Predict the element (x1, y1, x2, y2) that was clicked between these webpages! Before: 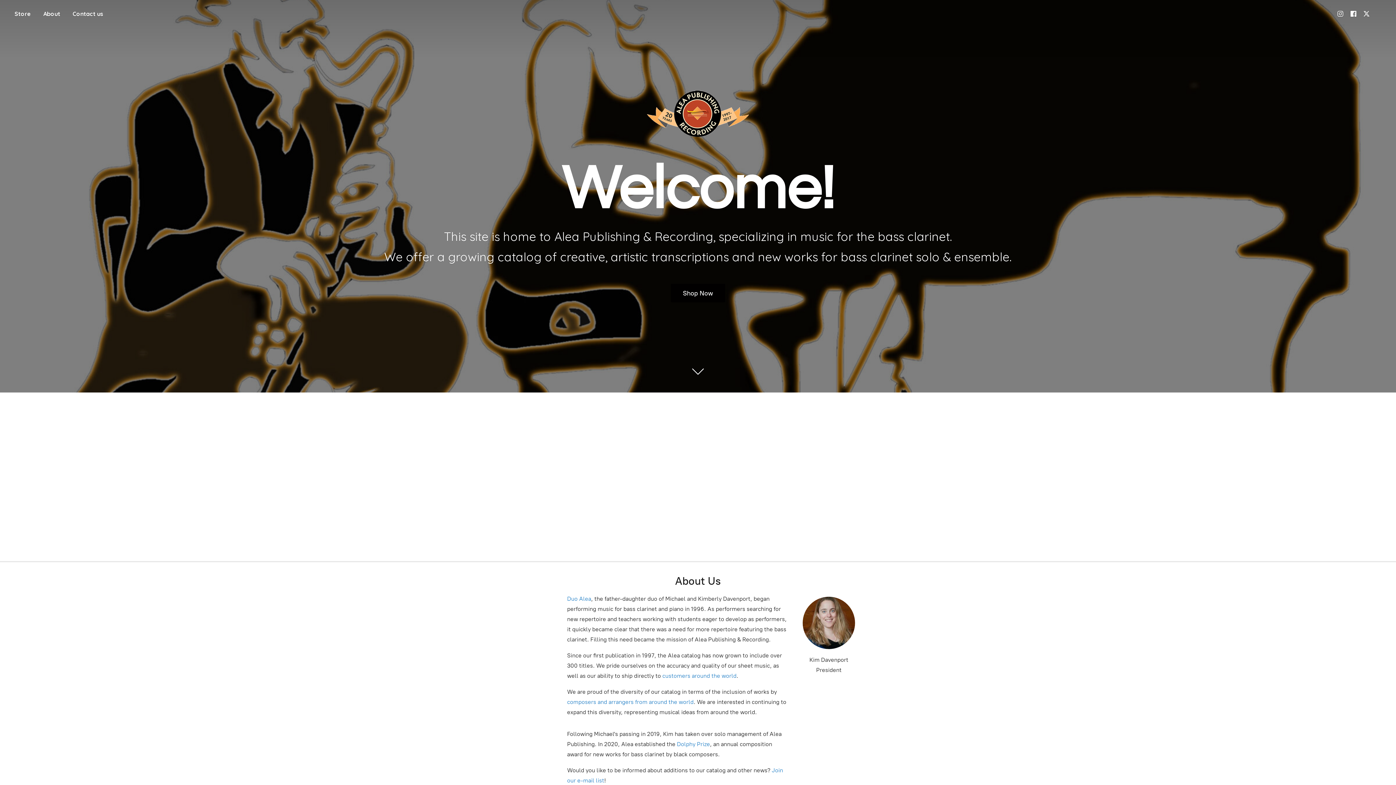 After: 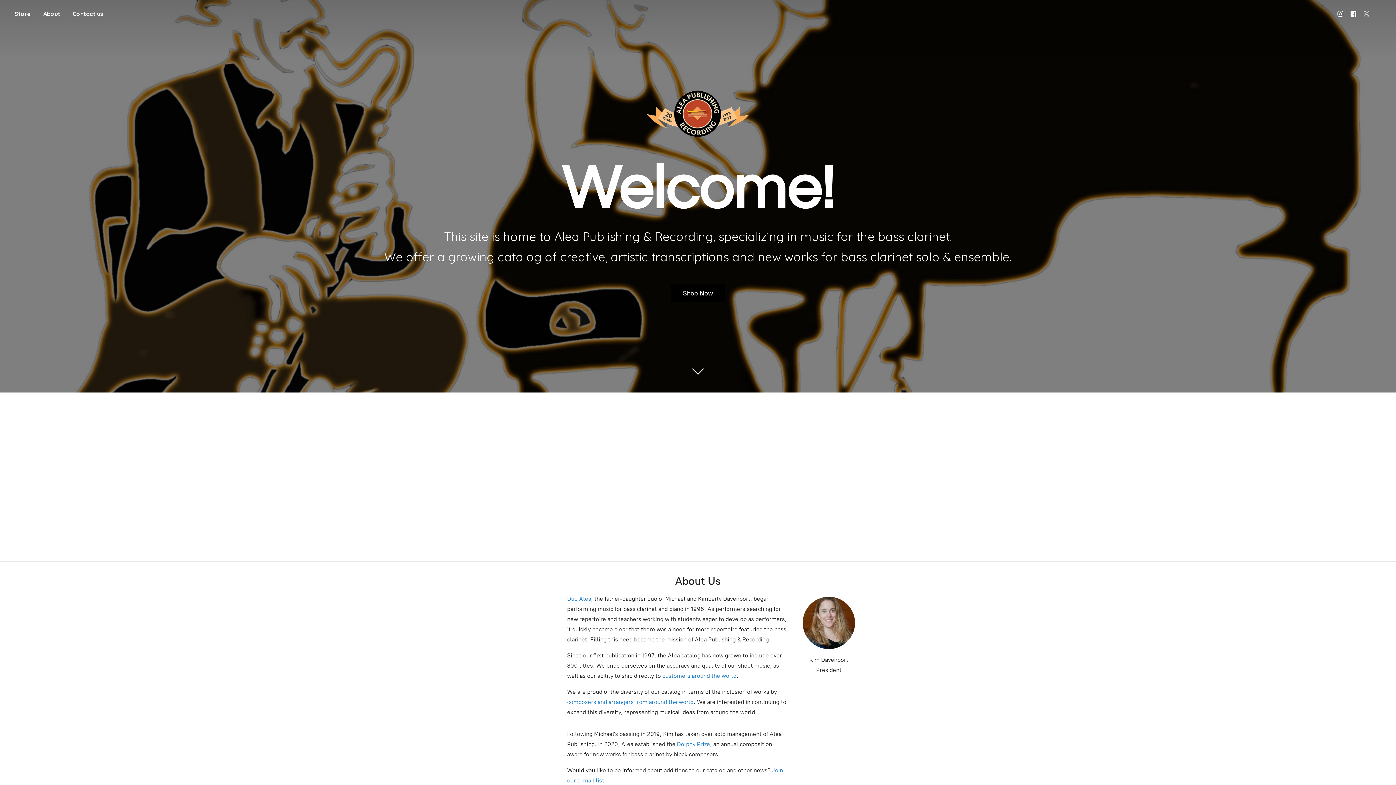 Action: bbox: (1360, 7, 1373, 20)